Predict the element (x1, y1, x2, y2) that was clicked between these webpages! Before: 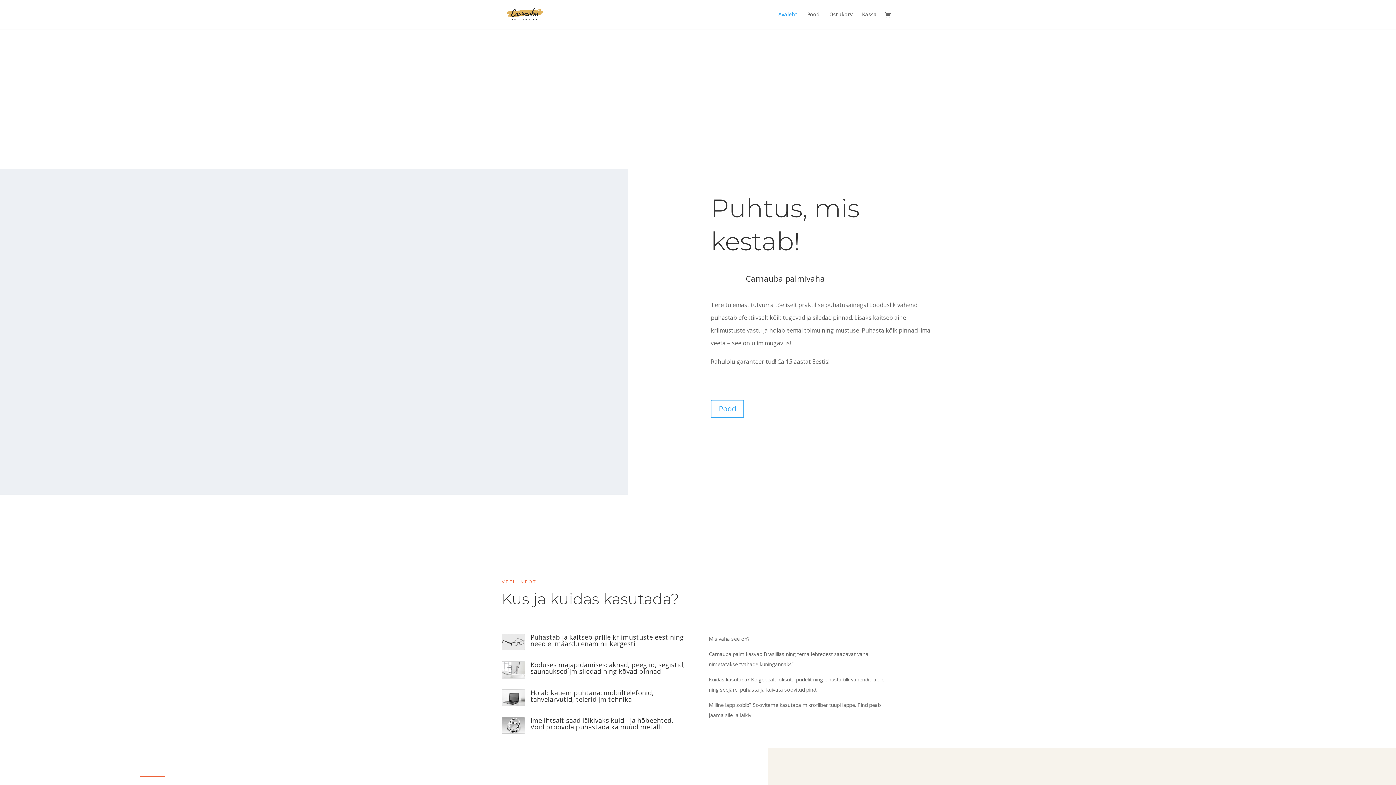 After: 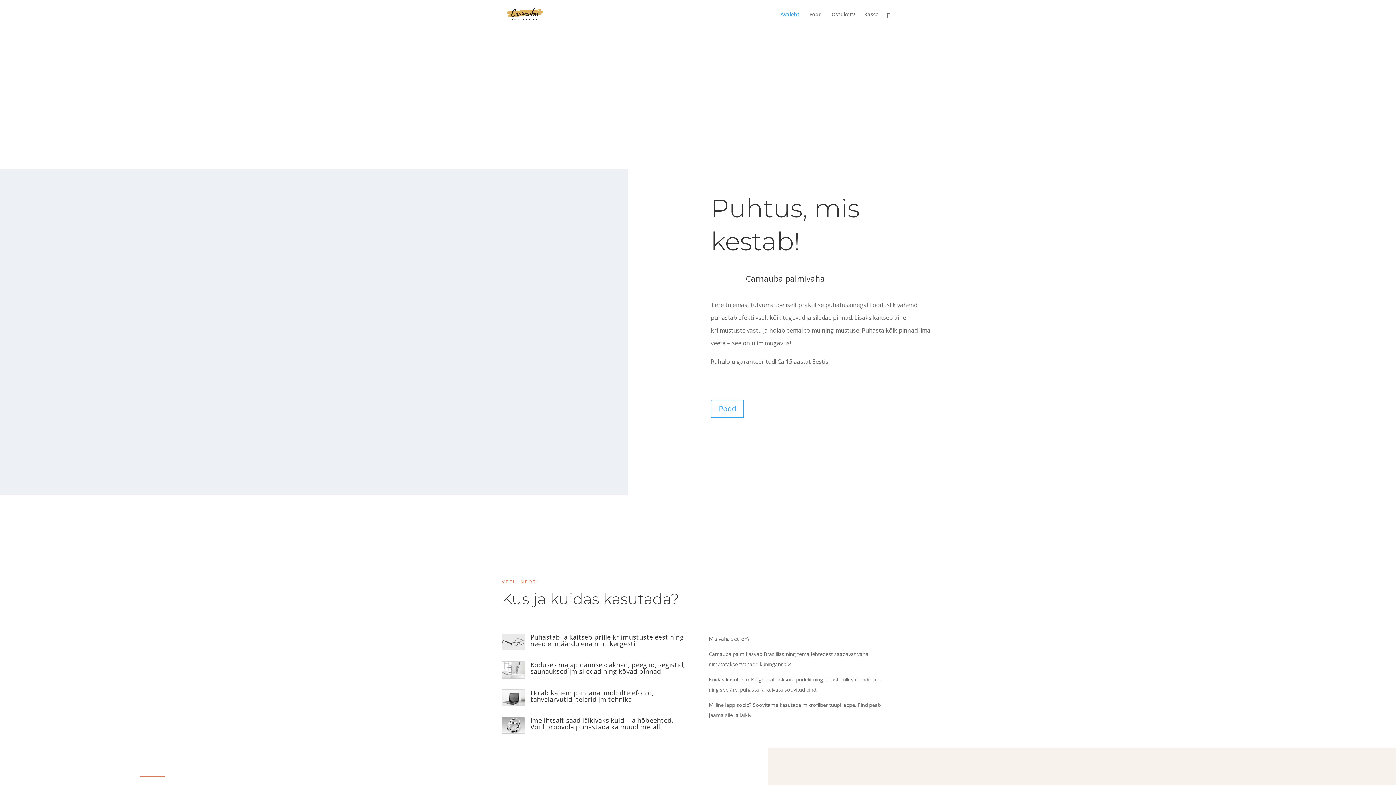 Action: bbox: (778, 12, 797, 29) label: Avaleht